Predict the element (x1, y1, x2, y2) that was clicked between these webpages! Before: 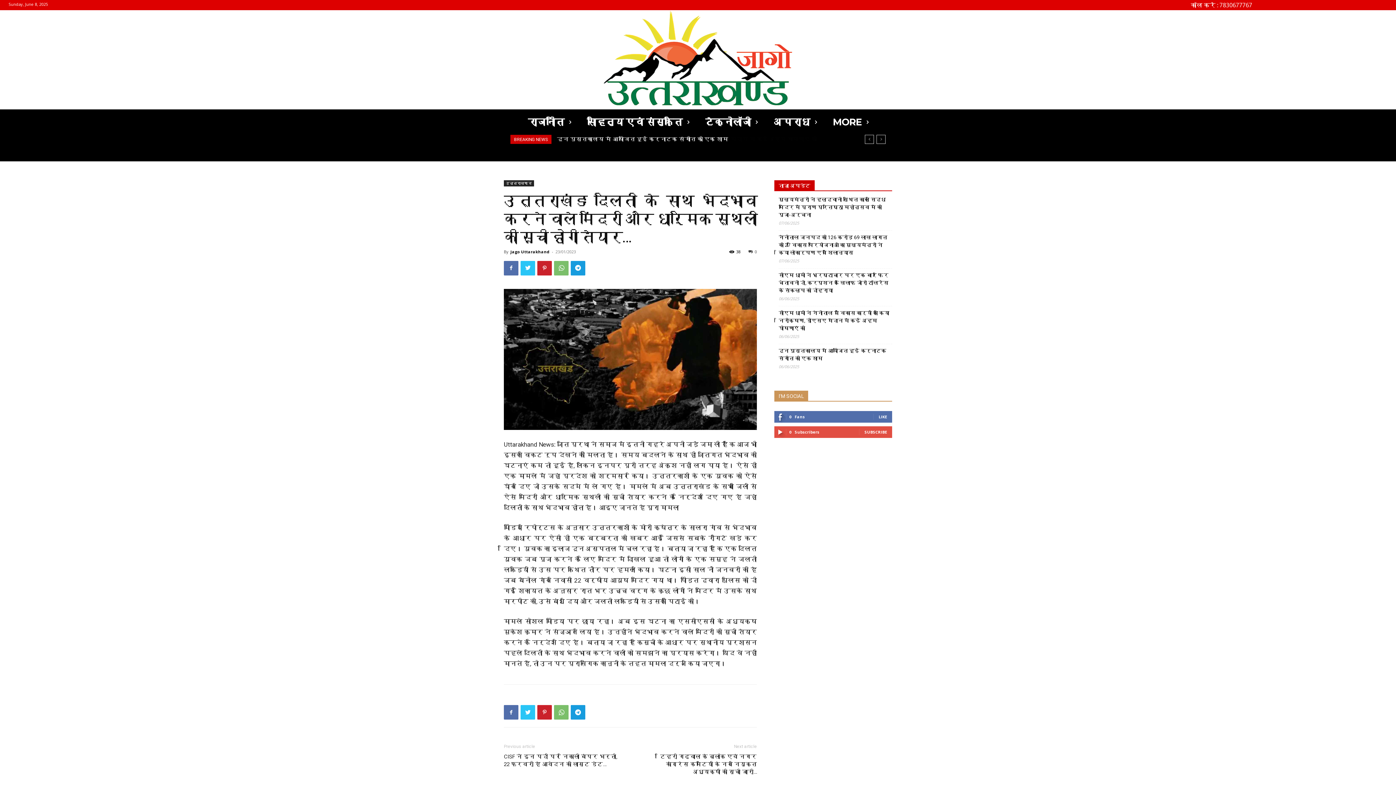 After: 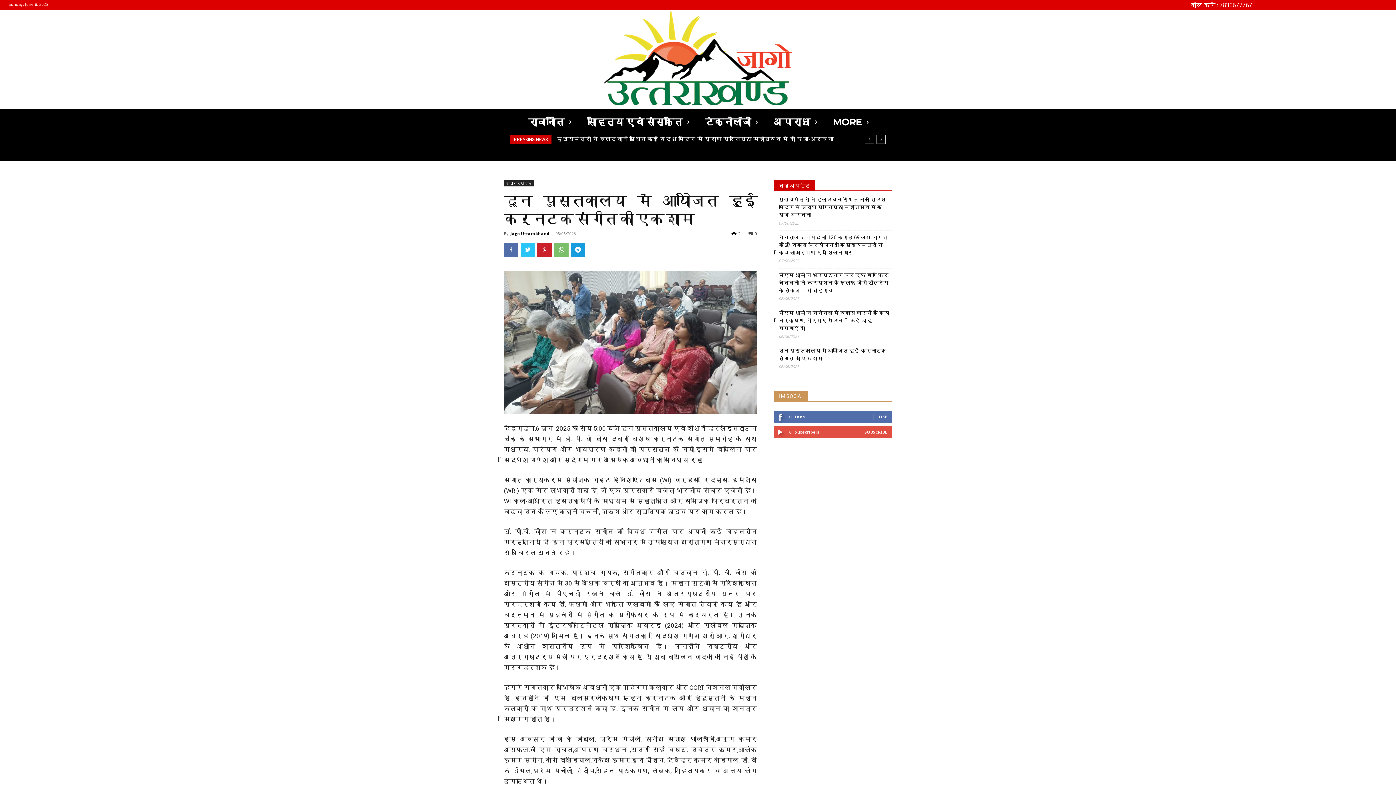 Action: bbox: (778, 347, 892, 362) label: दून पुस्तकालय में आयोजित हुई कर्नाटक संगीत की एक शाम